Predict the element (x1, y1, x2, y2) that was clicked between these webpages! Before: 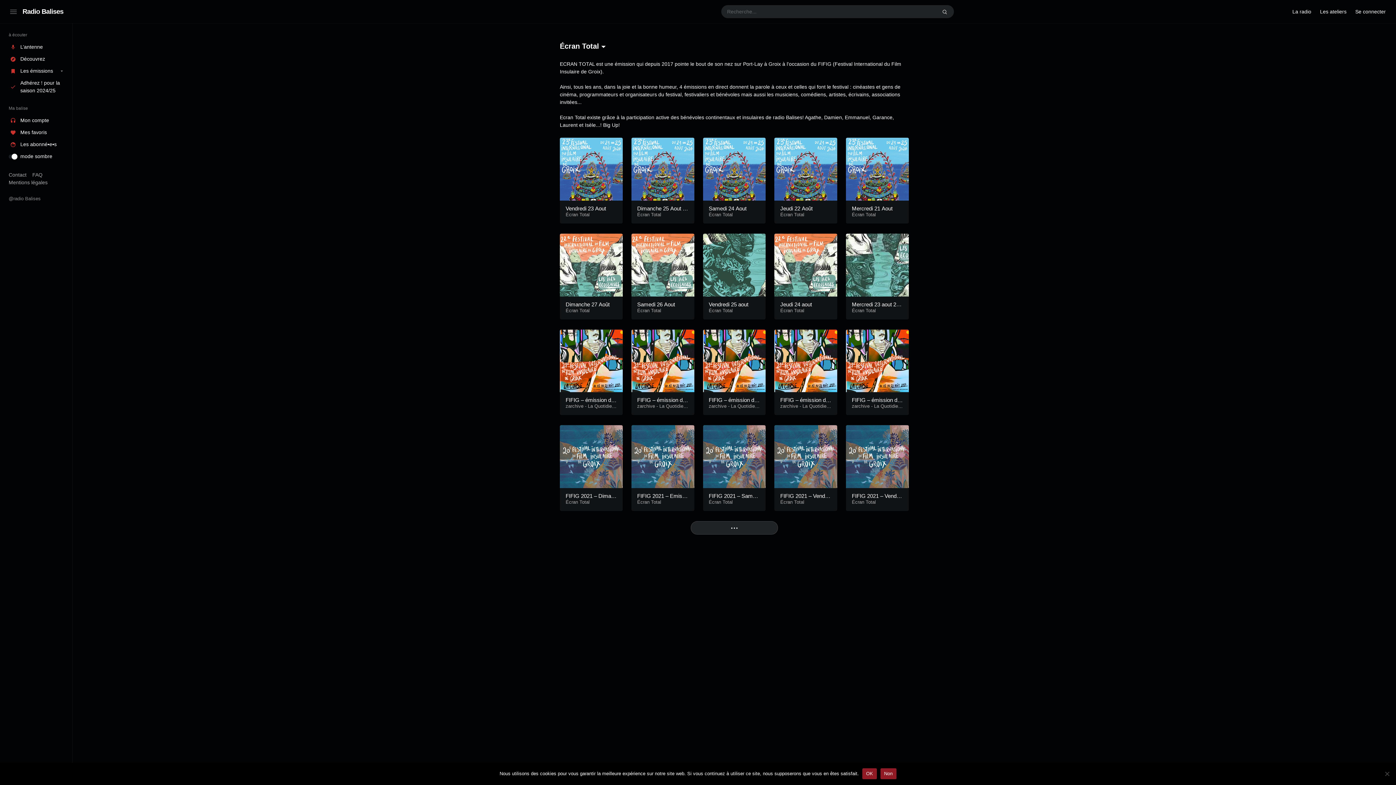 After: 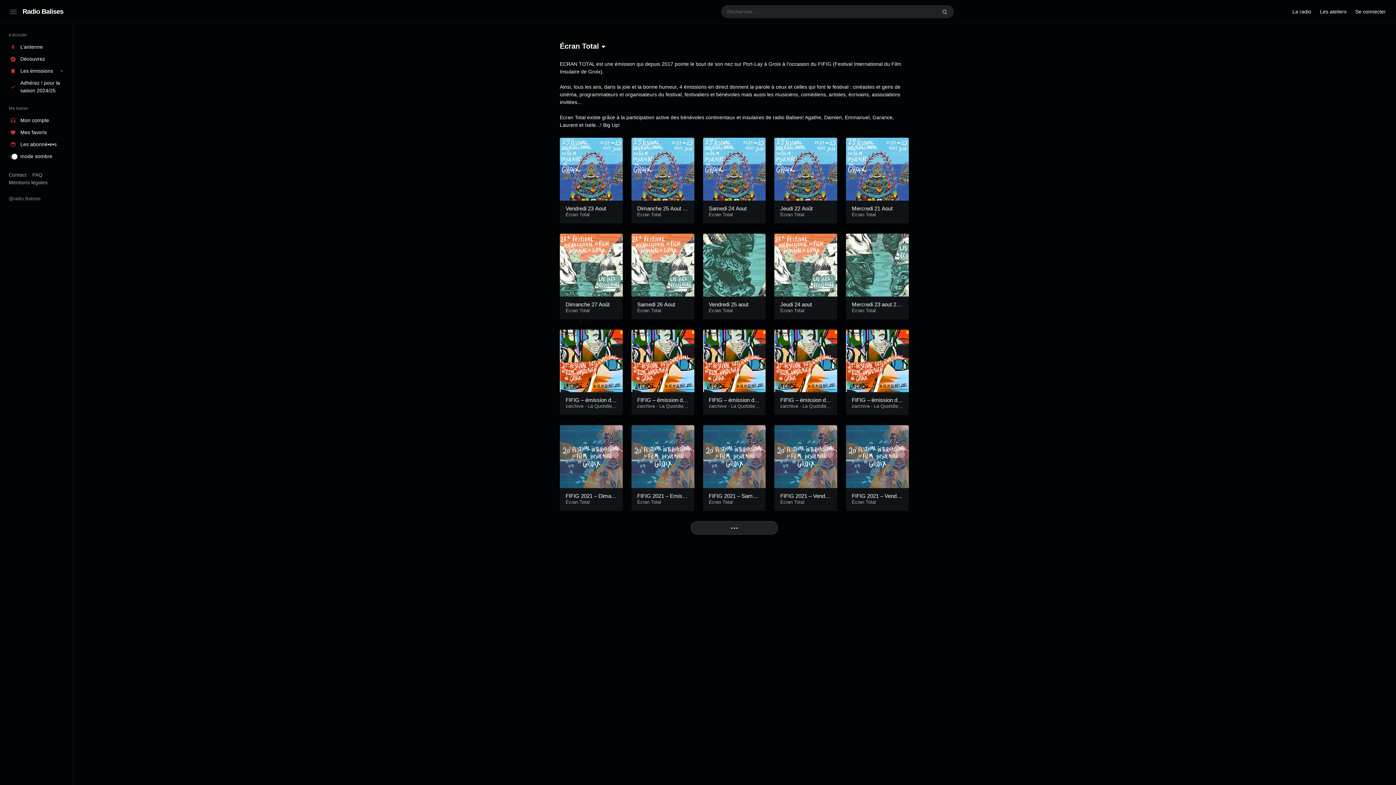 Action: label: Non bbox: (880, 768, 896, 779)